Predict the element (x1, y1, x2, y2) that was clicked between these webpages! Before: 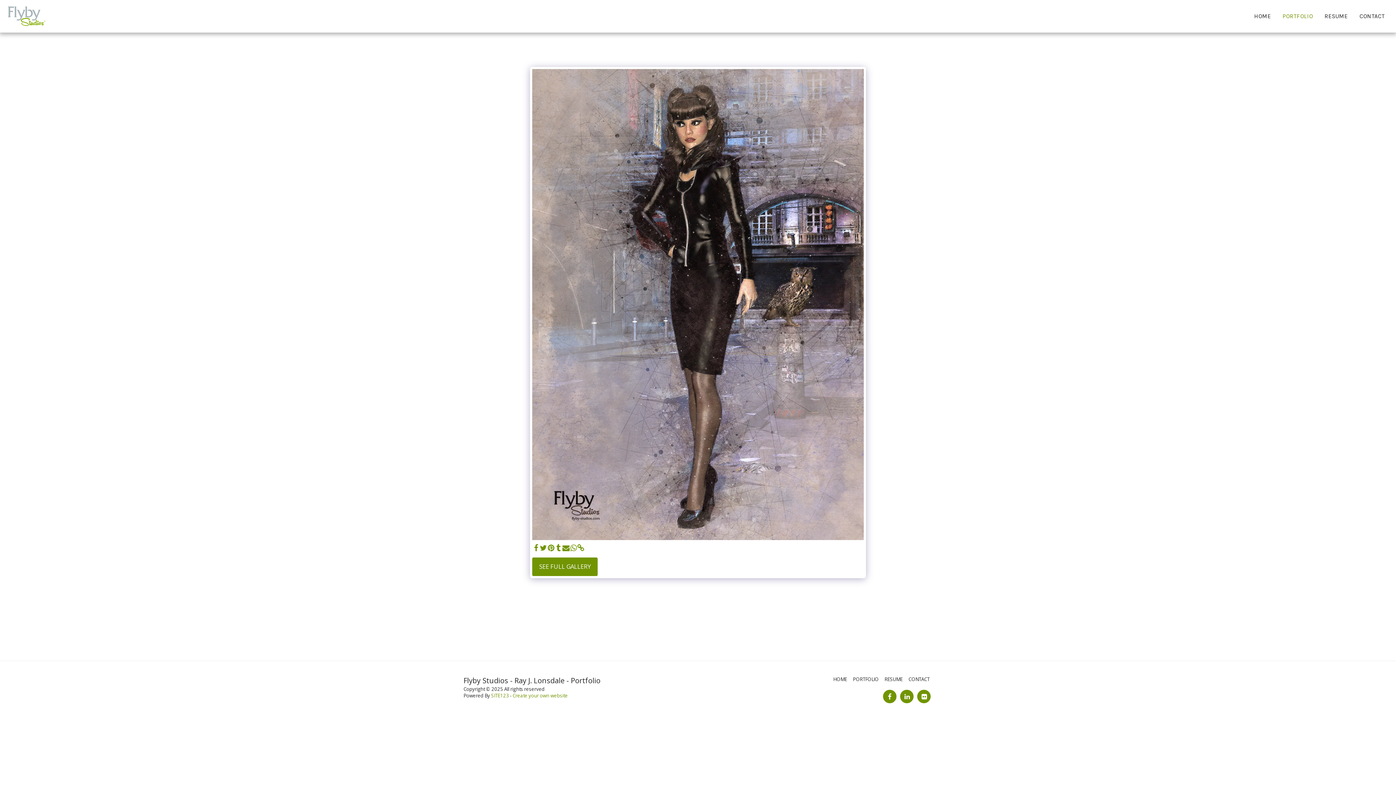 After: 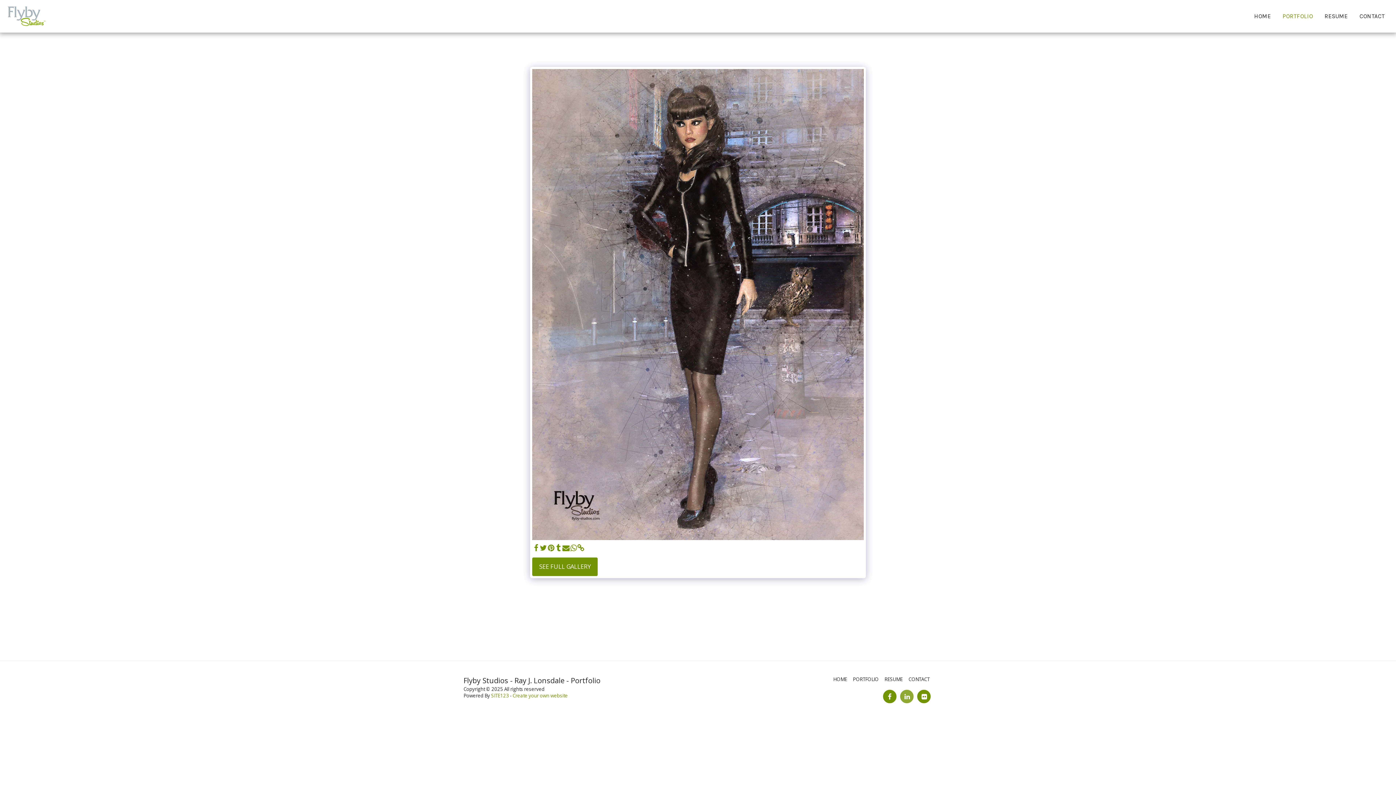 Action: bbox: (900, 690, 913, 703) label:  